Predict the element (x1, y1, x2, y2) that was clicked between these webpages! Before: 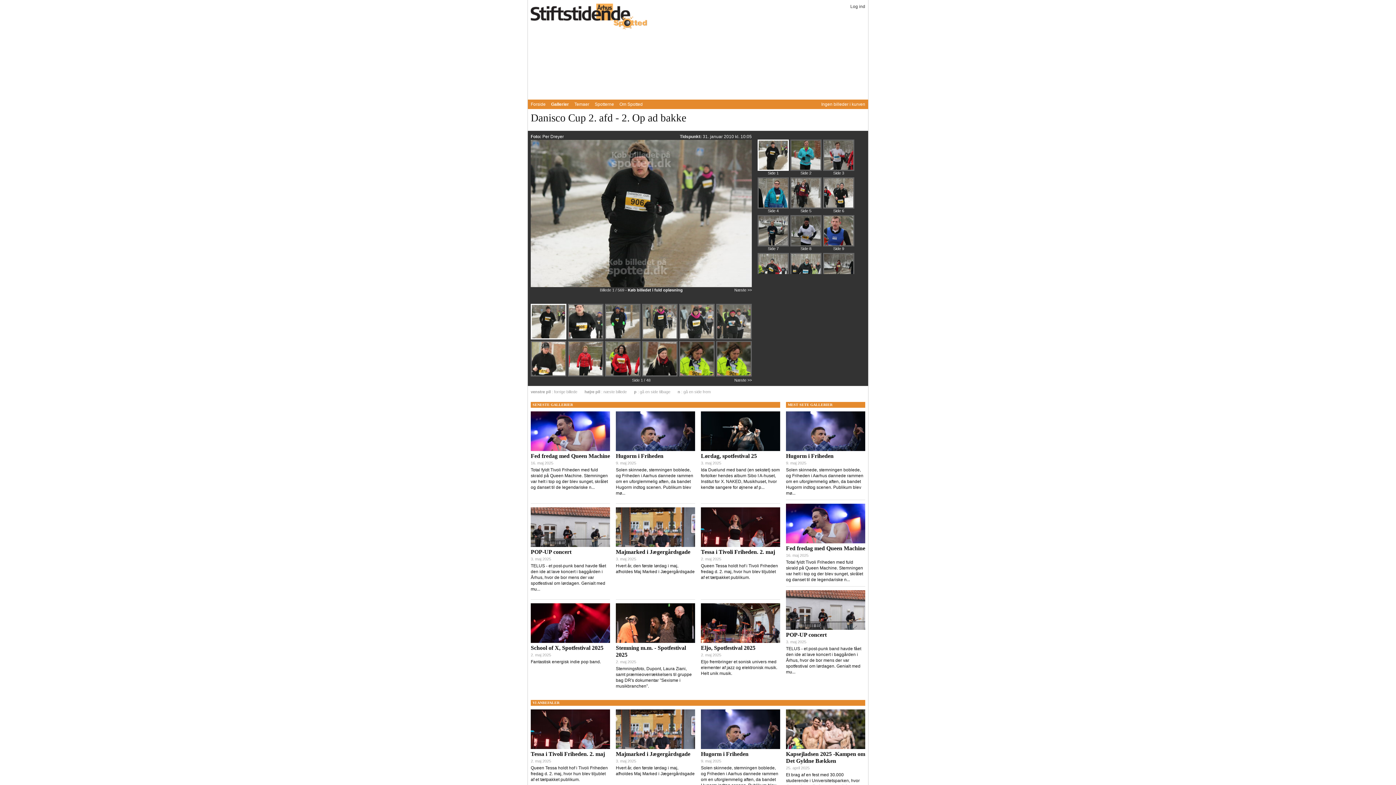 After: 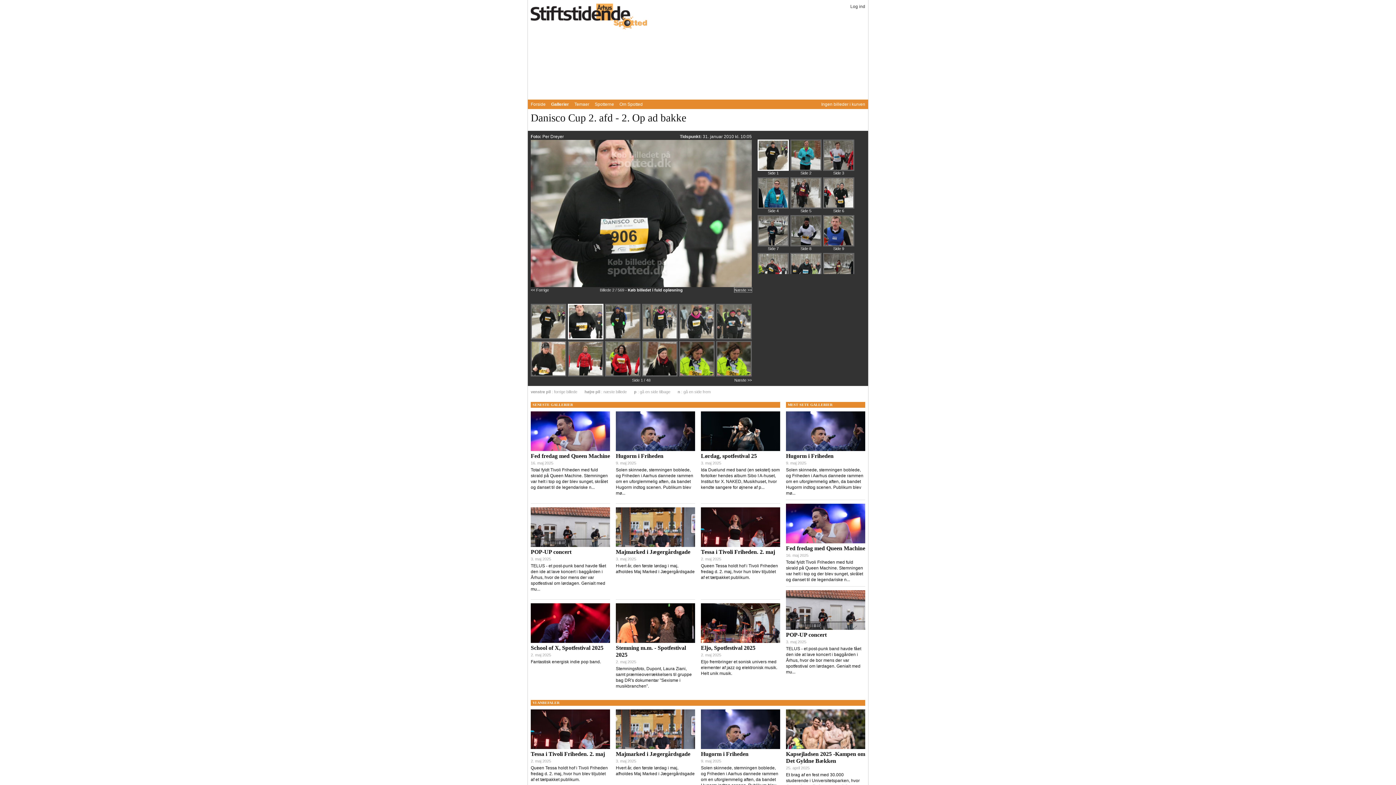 Action: bbox: (734, 288, 752, 292) label: Næste >>